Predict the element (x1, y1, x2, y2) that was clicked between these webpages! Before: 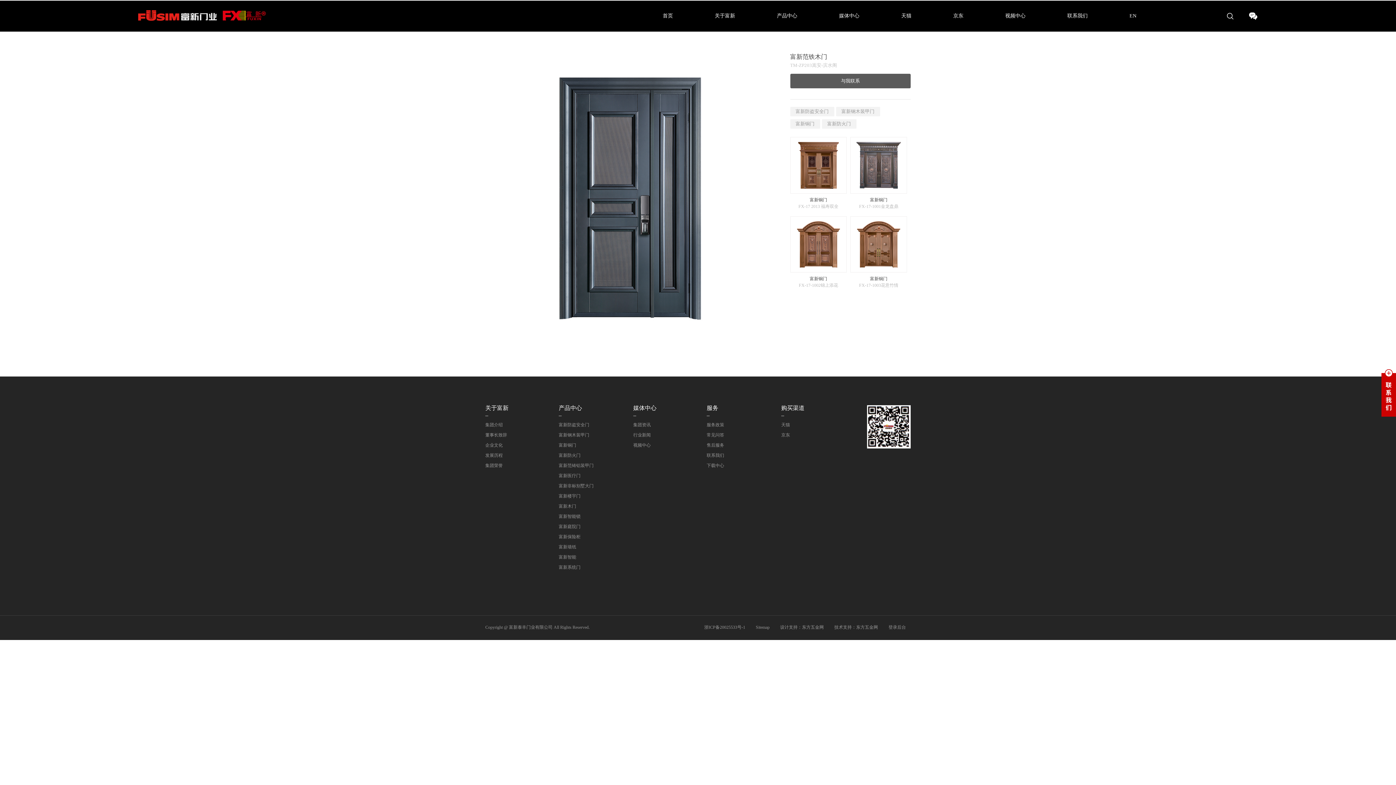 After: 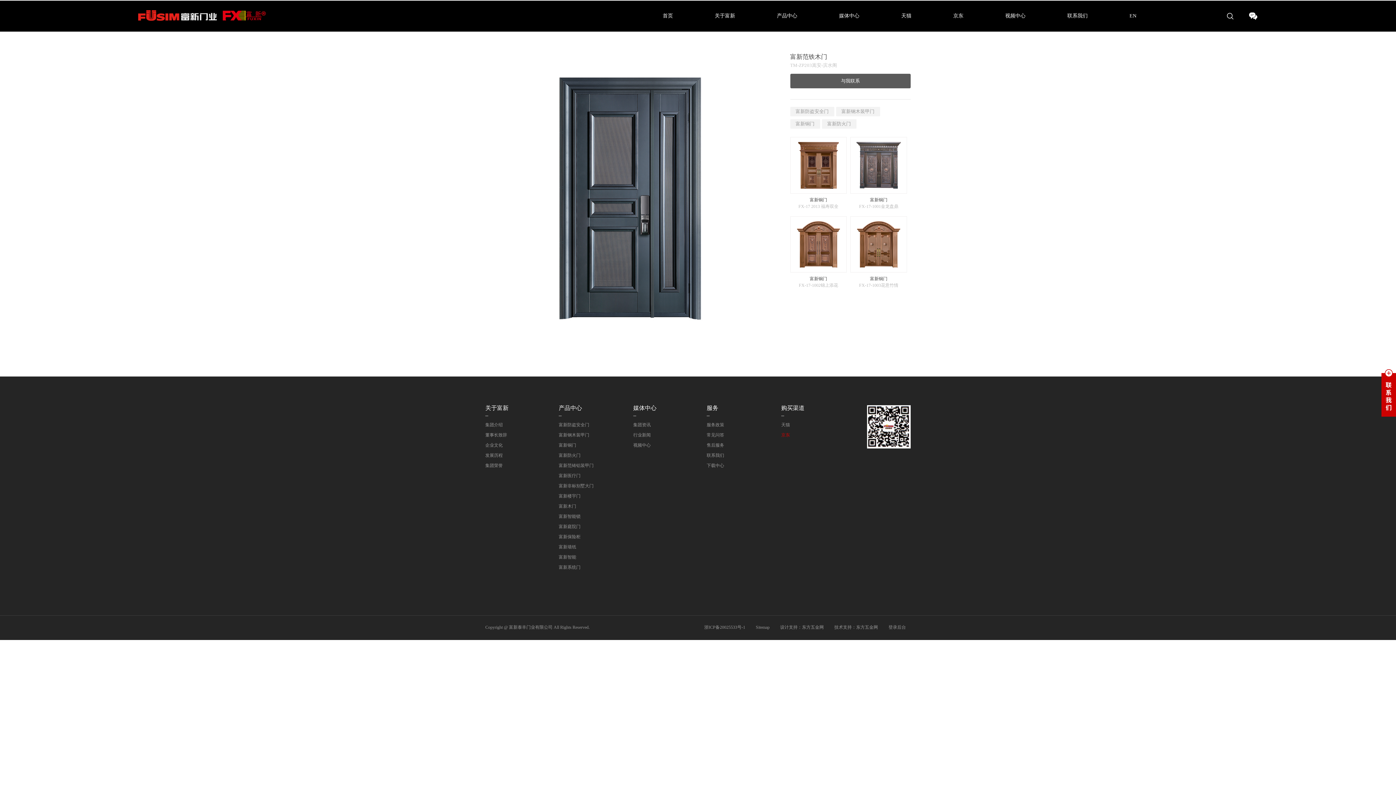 Action: label: 京东 bbox: (781, 430, 854, 440)